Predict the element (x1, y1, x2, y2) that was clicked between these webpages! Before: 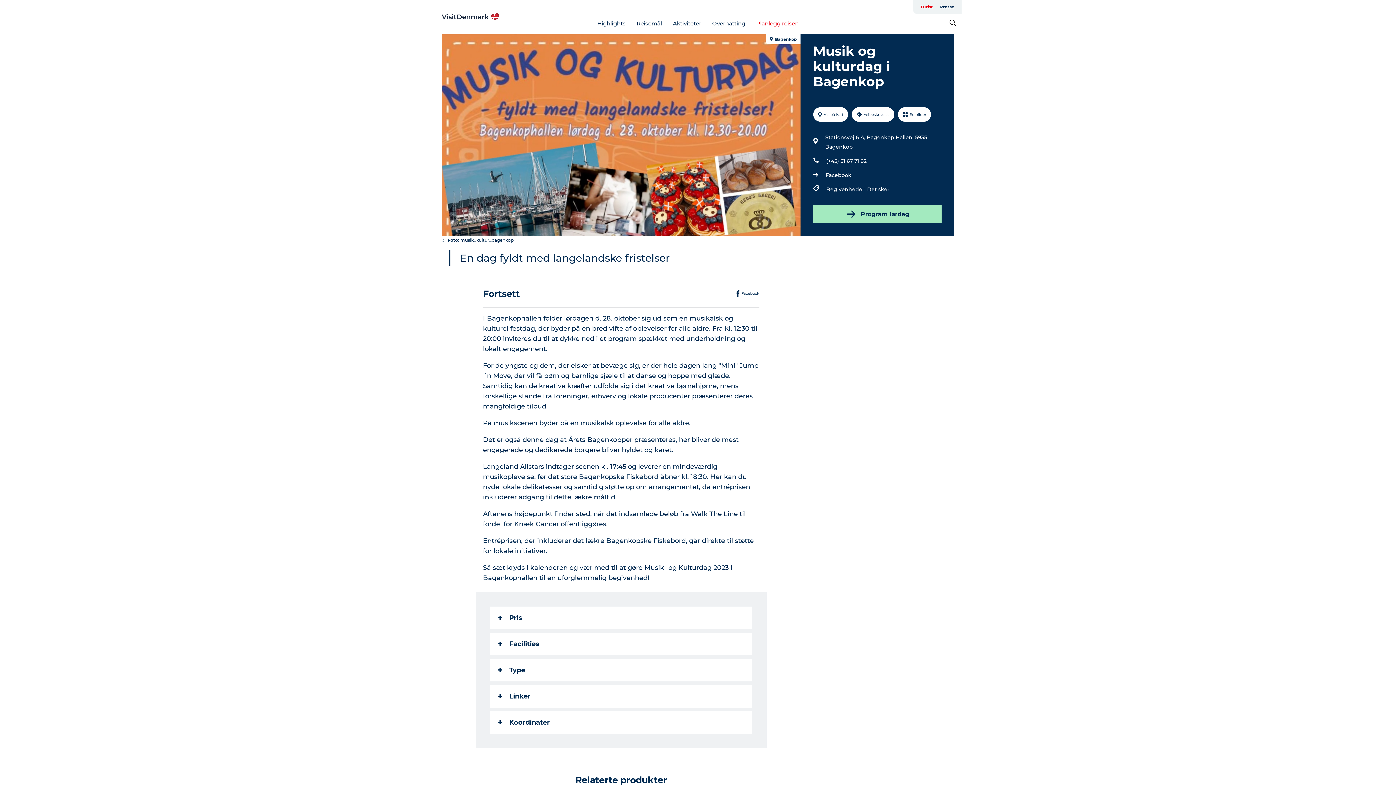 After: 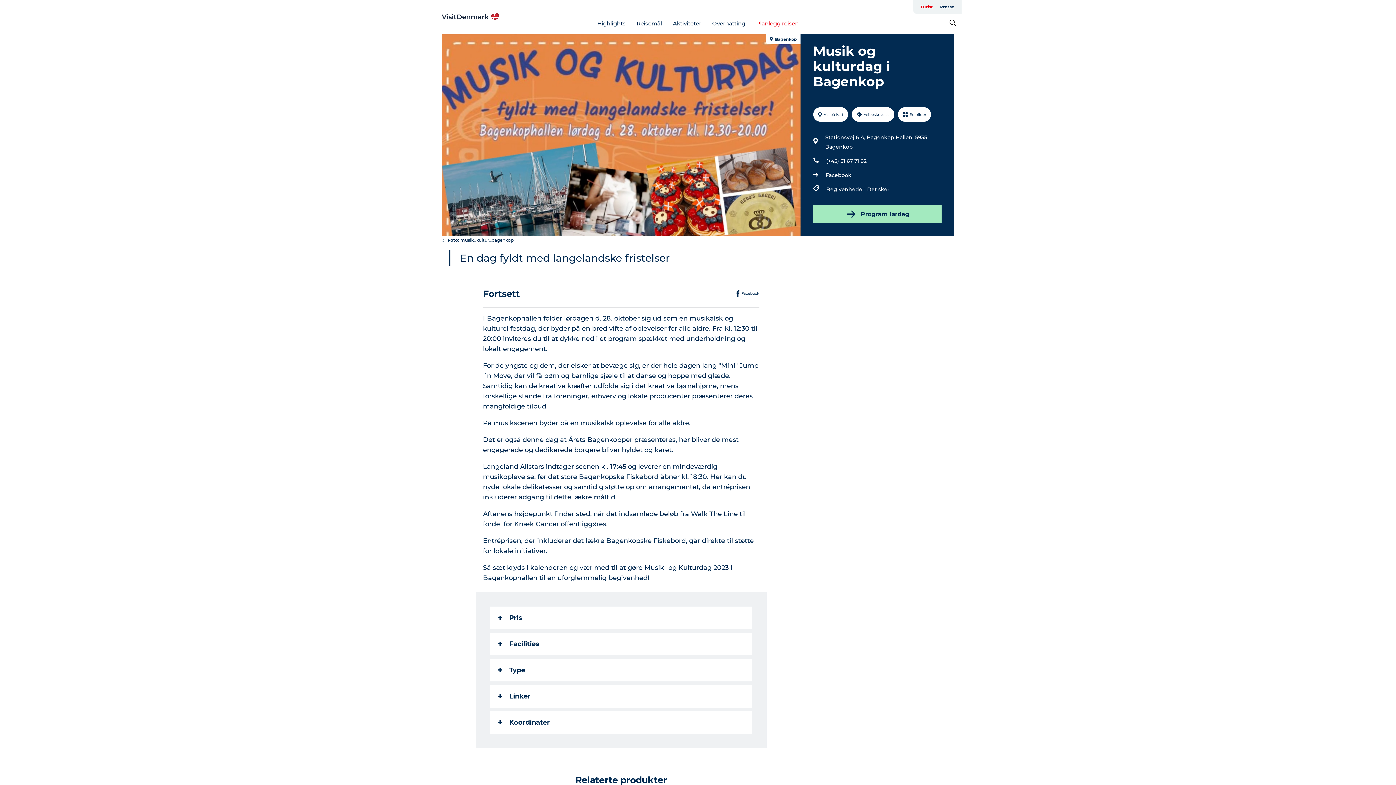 Action: bbox: (917, 0, 936, 13) label: Turist